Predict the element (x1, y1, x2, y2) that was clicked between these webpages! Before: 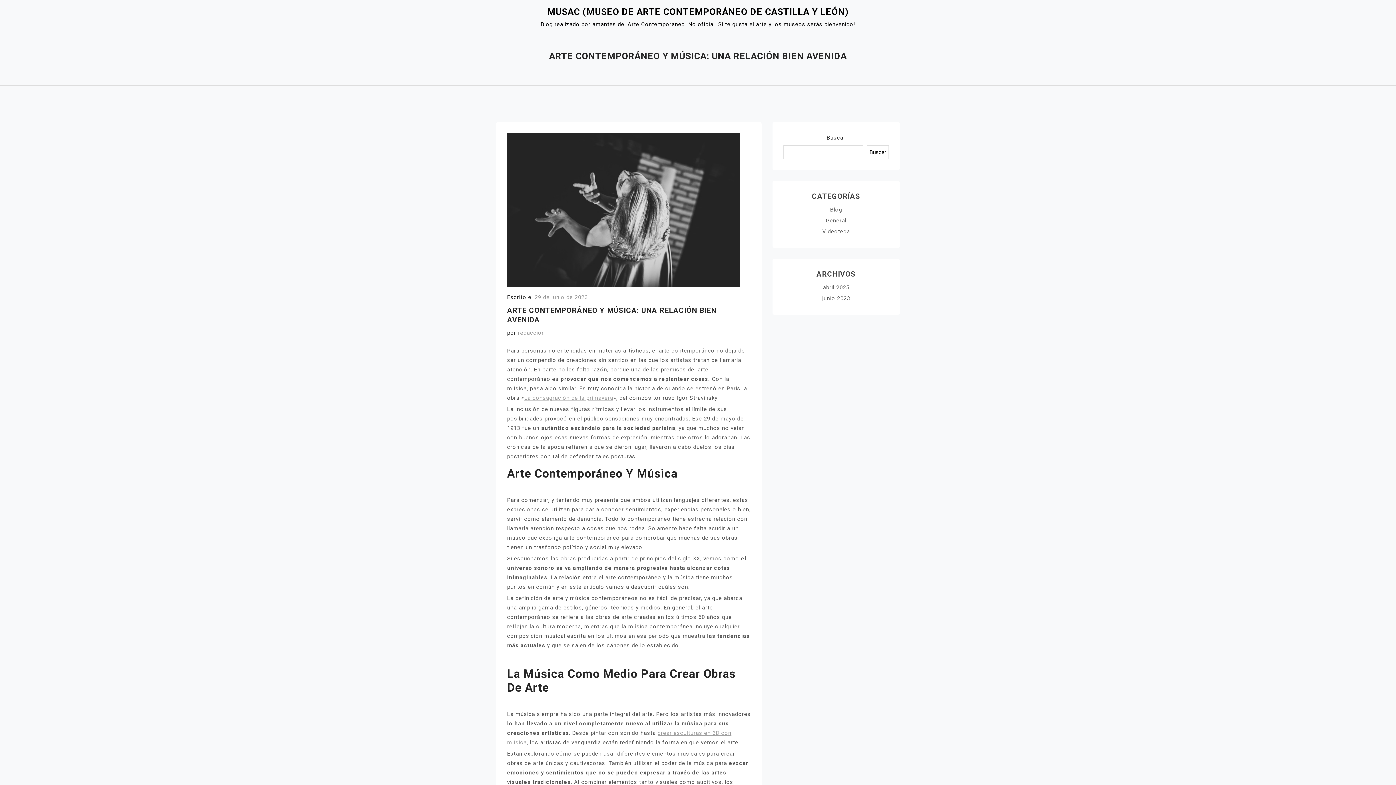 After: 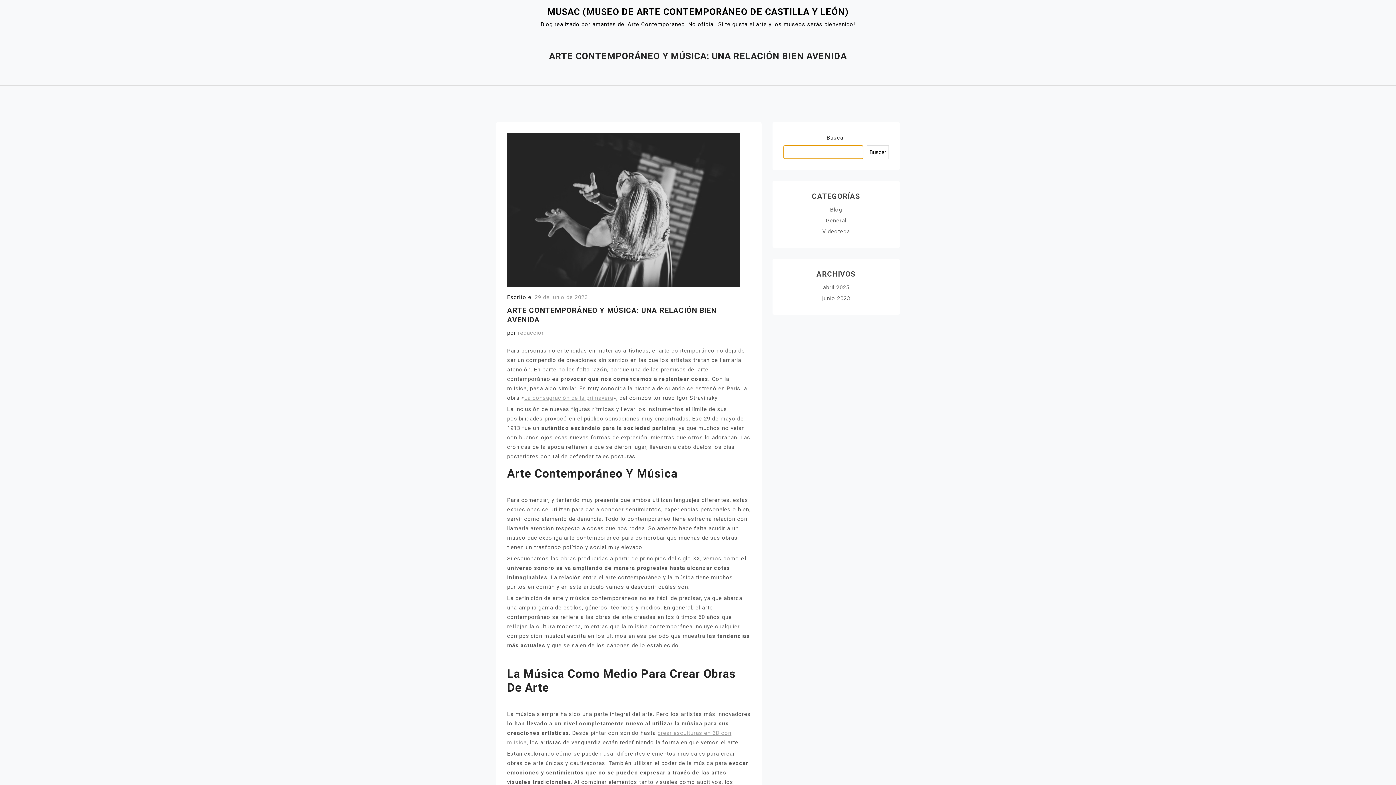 Action: label: Buscar bbox: (867, 145, 889, 159)